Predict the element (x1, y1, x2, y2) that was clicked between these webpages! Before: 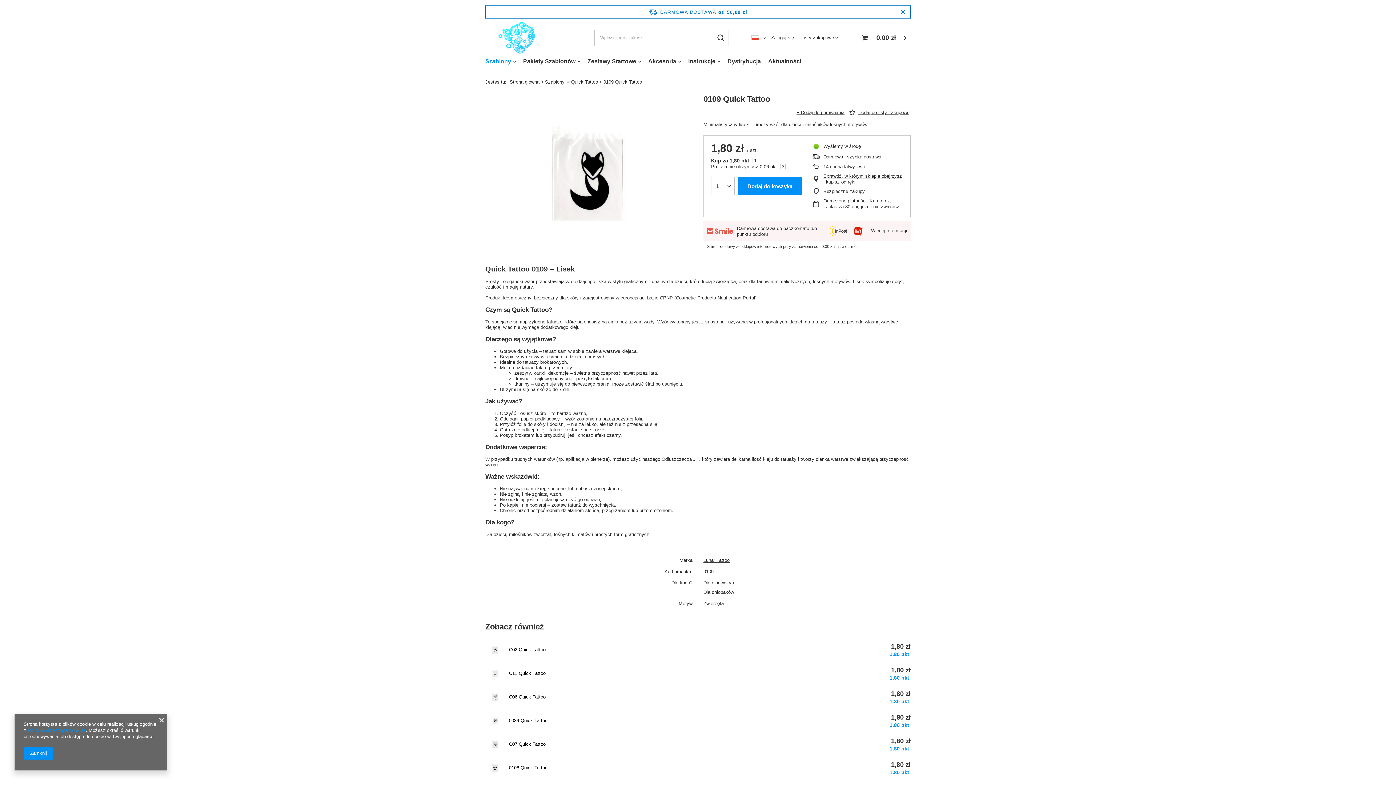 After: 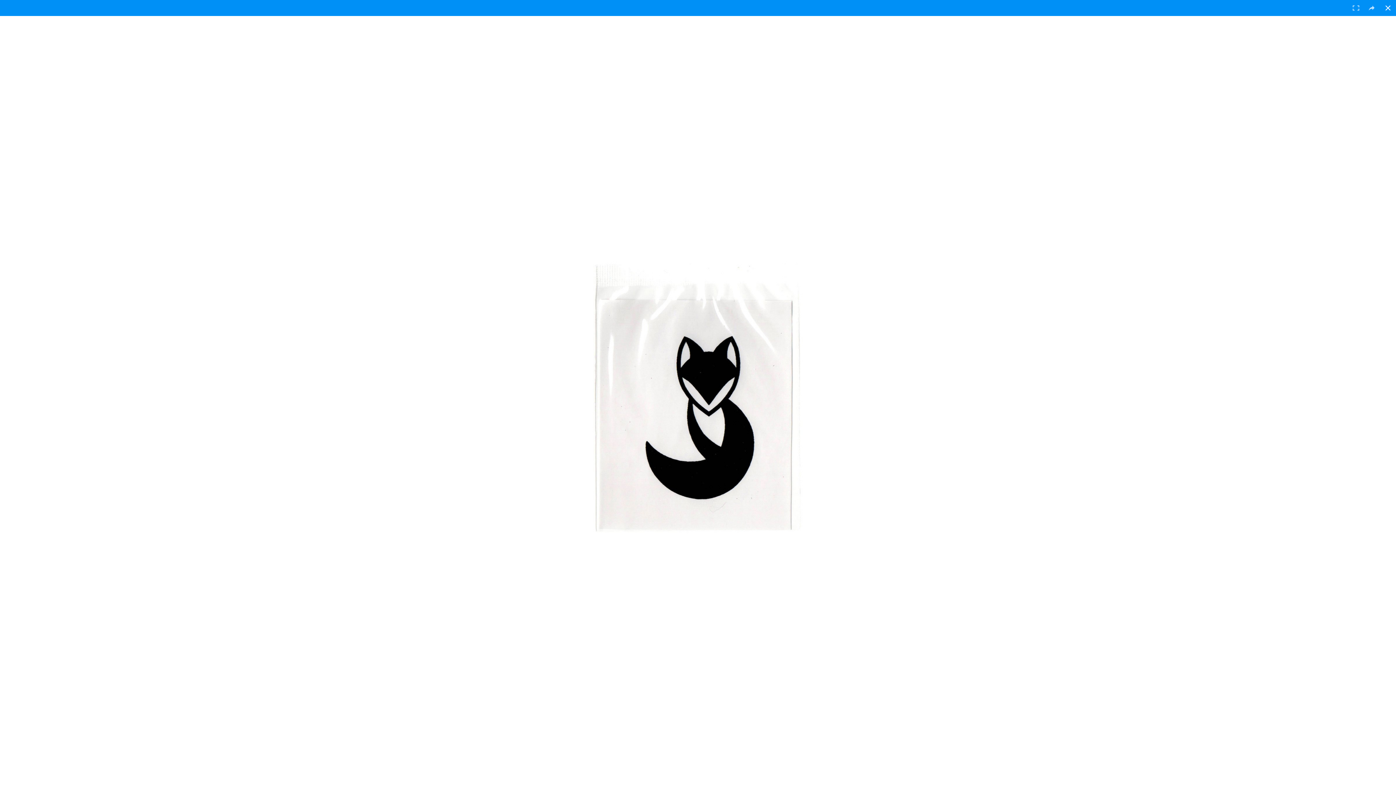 Action: bbox: (485, 94, 692, 249)